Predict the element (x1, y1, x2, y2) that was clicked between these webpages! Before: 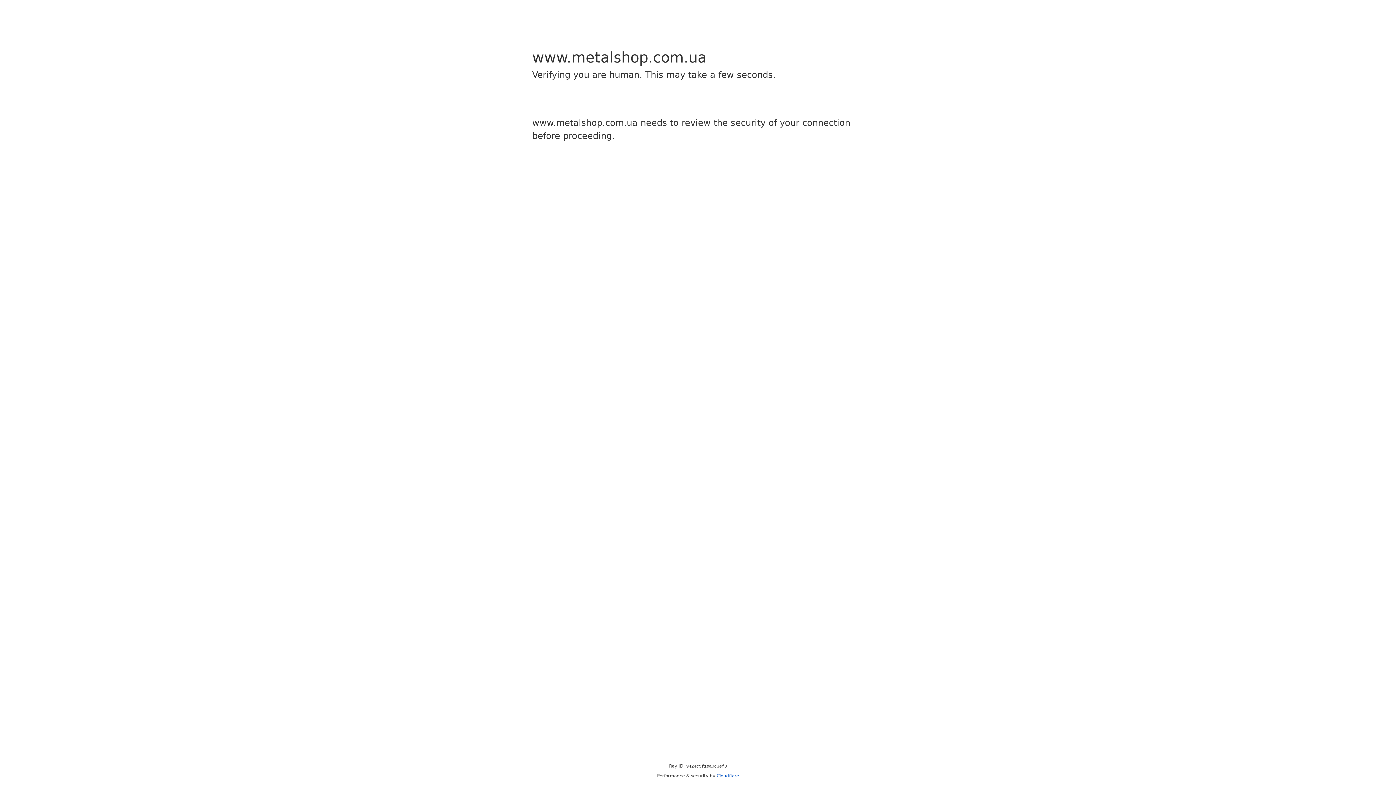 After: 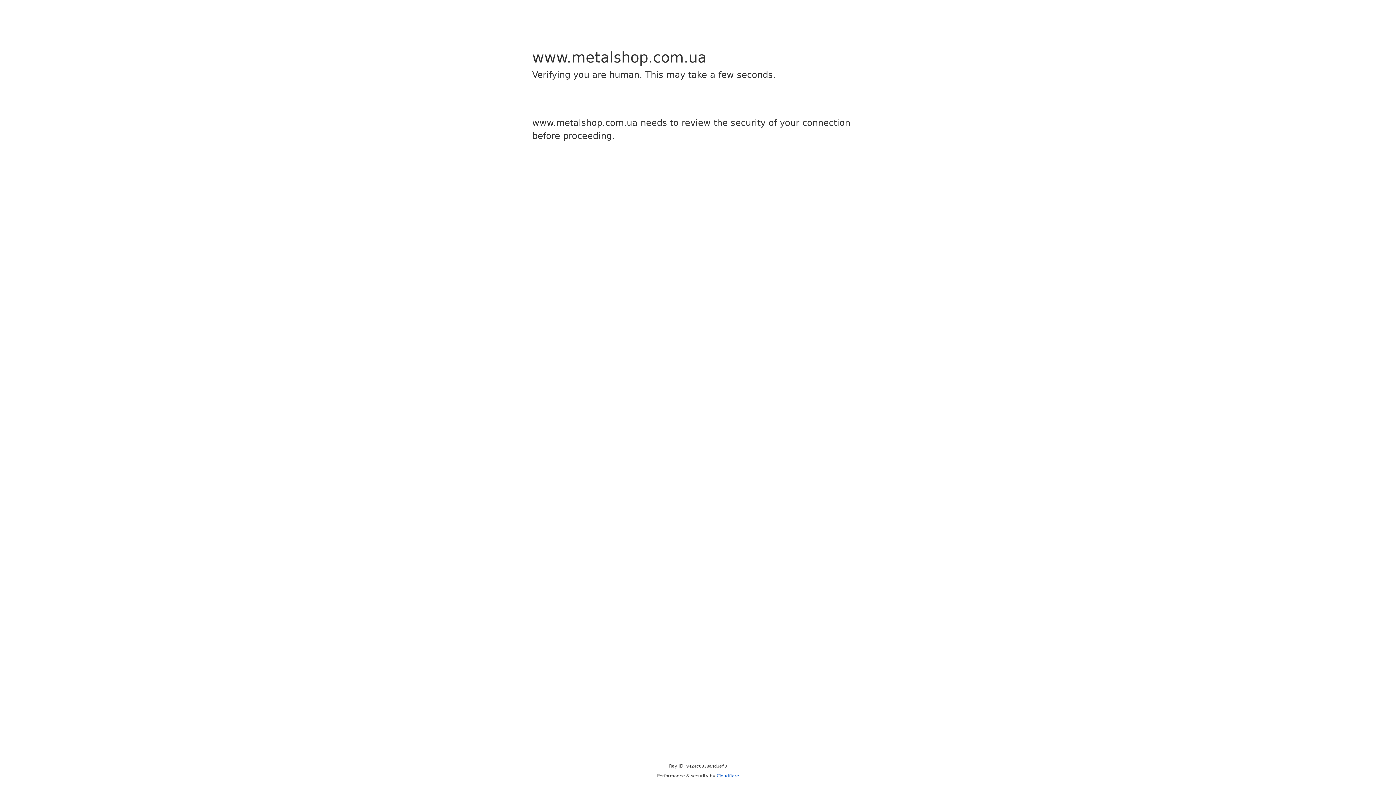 Action: label: Cloudflare bbox: (716, 773, 739, 778)